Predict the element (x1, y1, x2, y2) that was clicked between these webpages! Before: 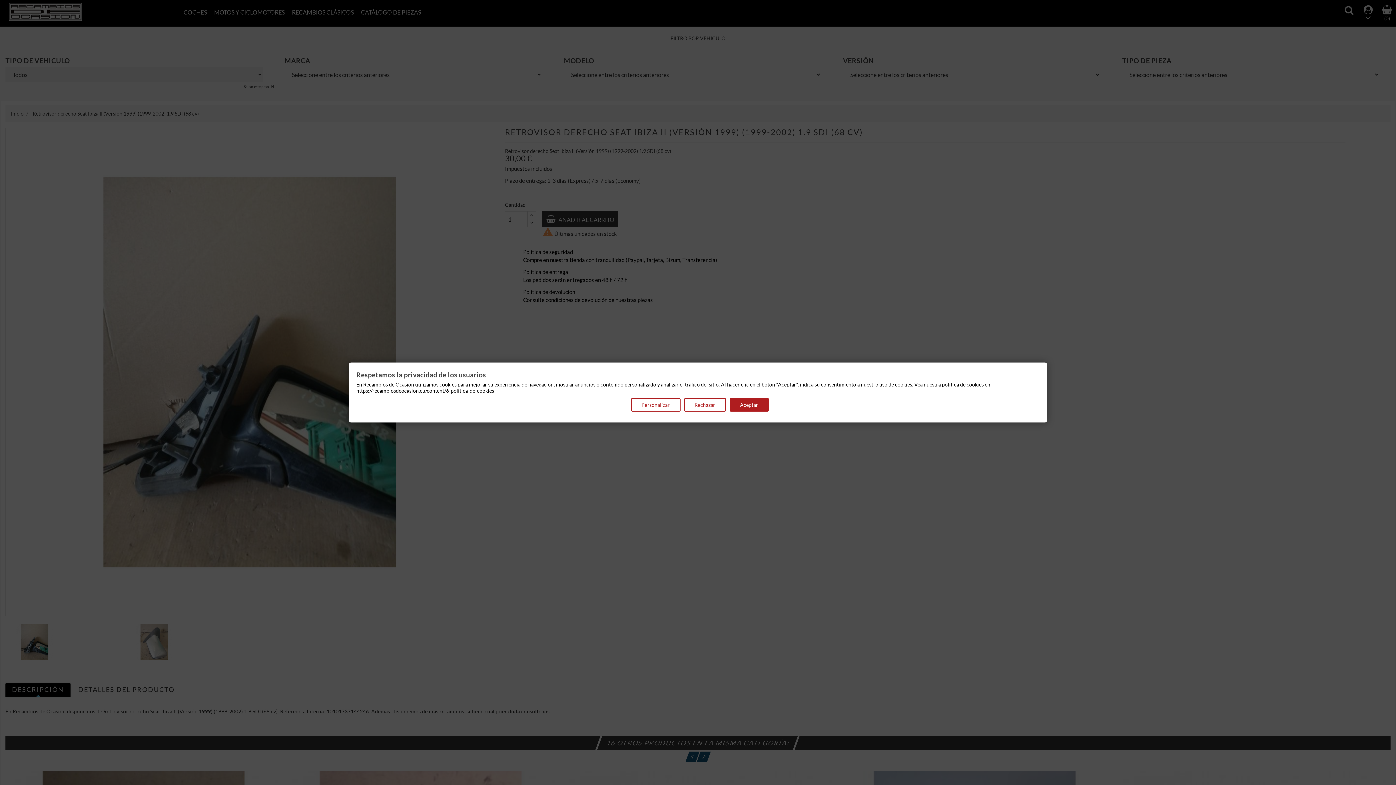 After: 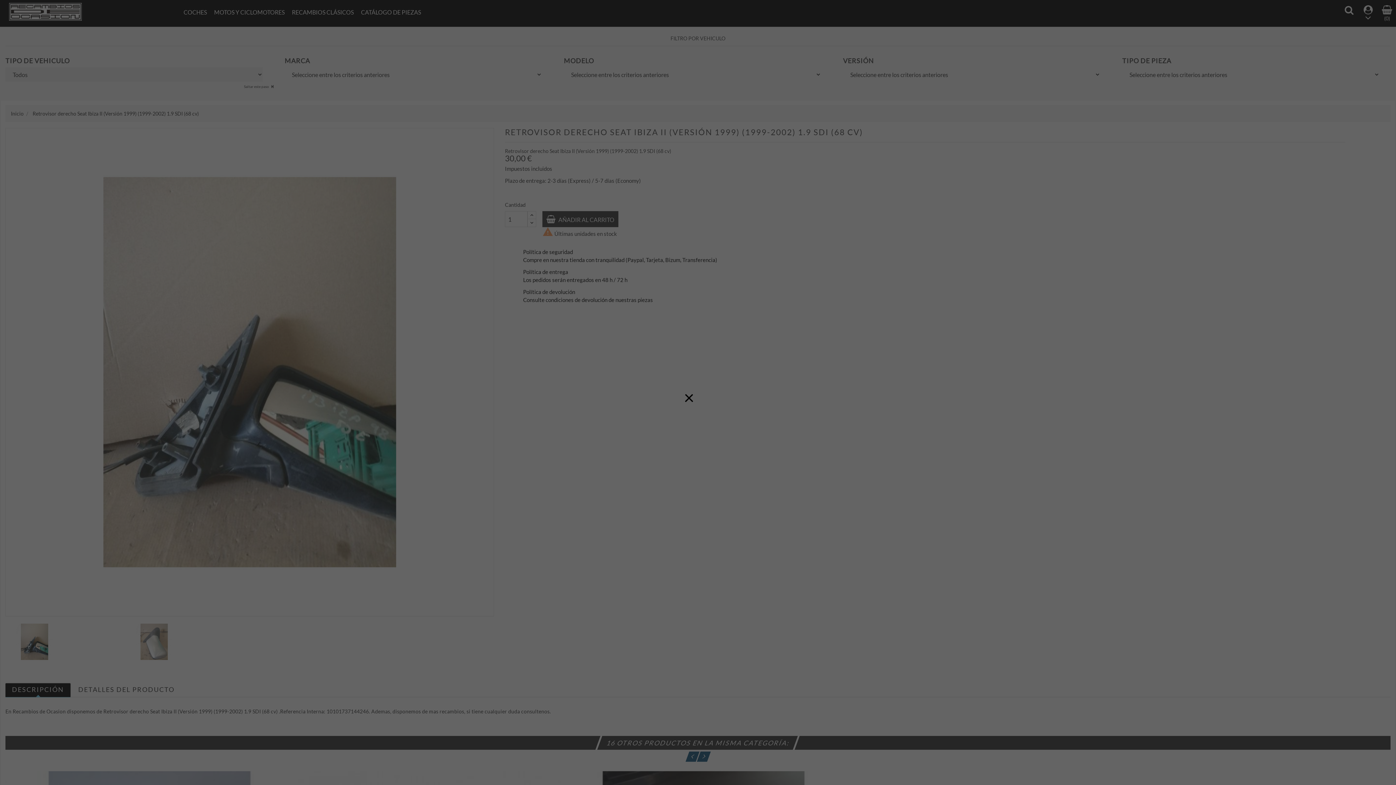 Action: label: Aceptar bbox: (729, 398, 768, 411)